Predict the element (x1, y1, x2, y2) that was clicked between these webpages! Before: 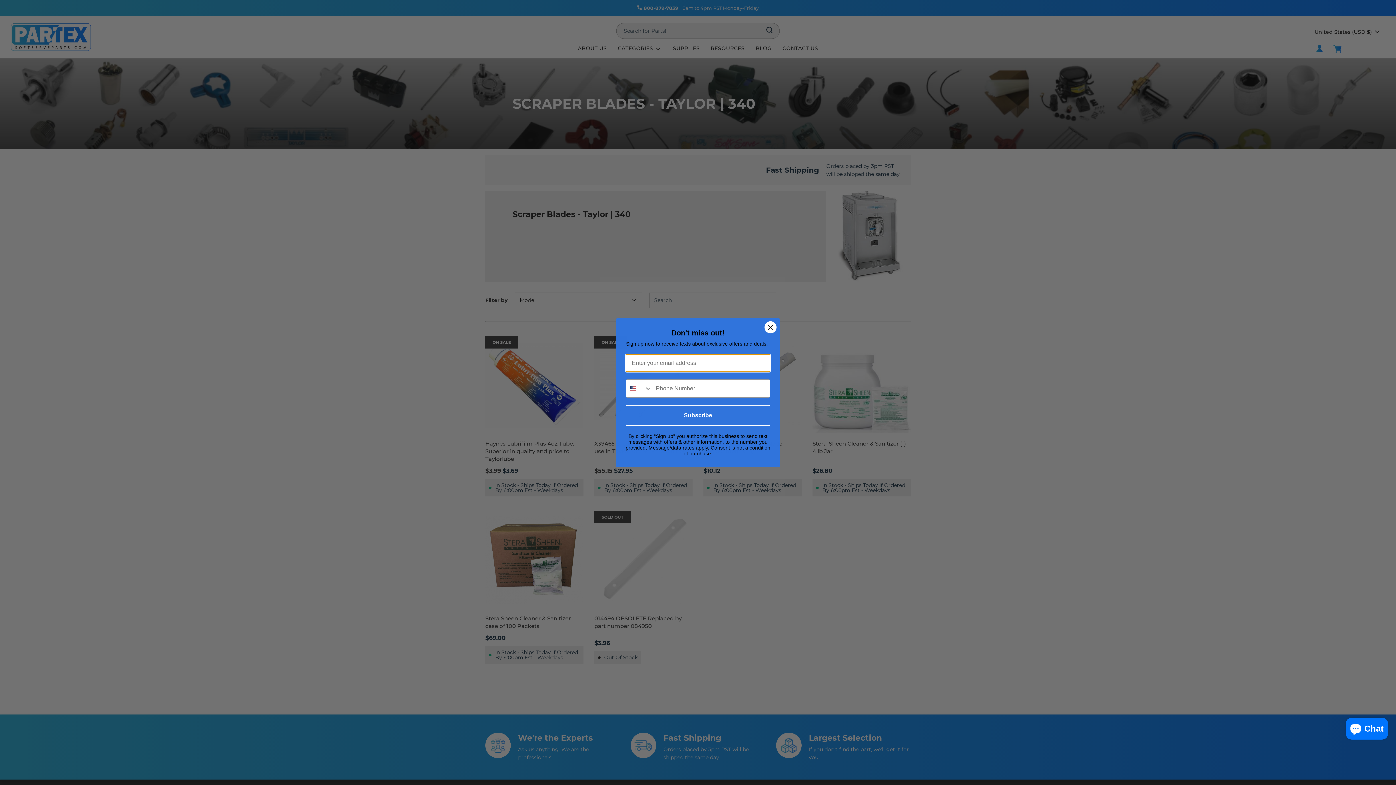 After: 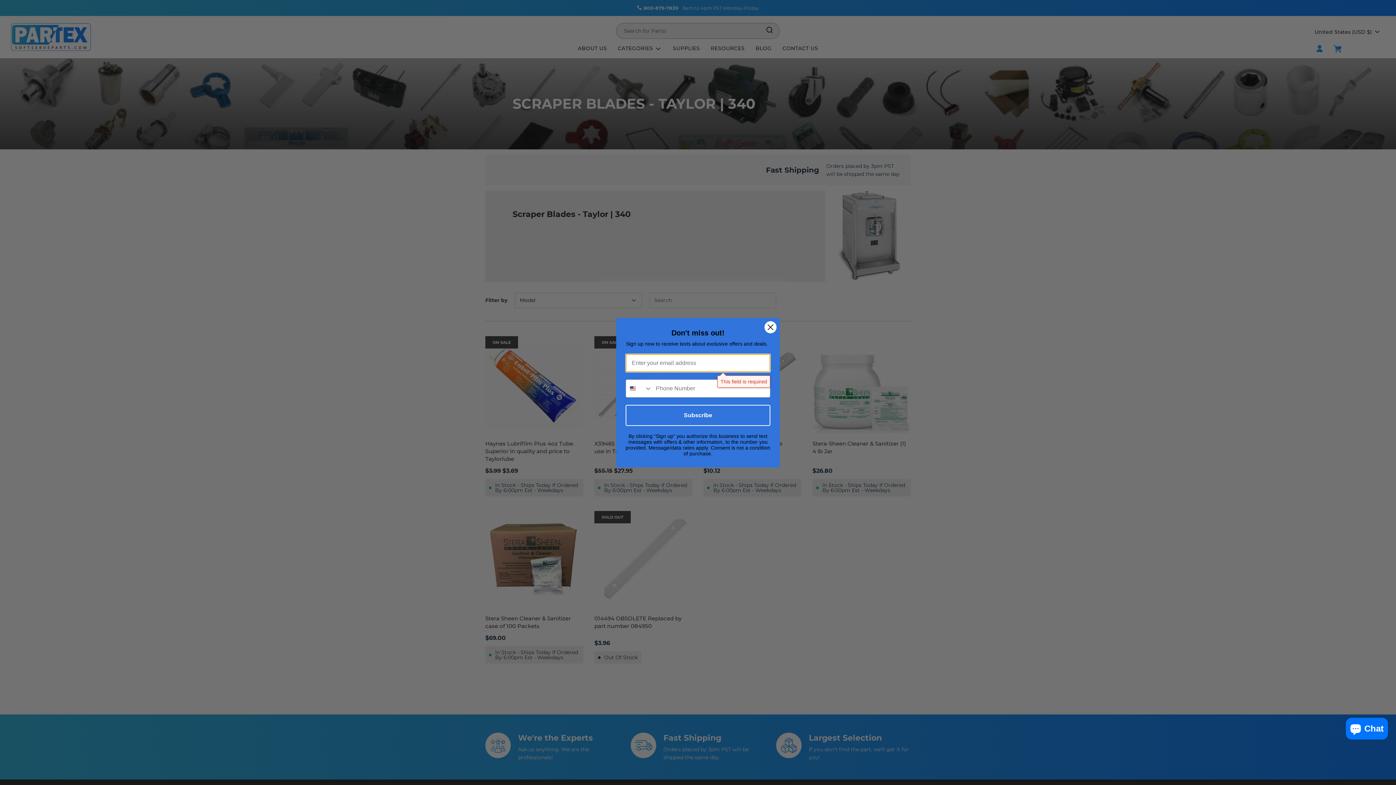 Action: bbox: (625, 404, 770, 426) label: Subscribe